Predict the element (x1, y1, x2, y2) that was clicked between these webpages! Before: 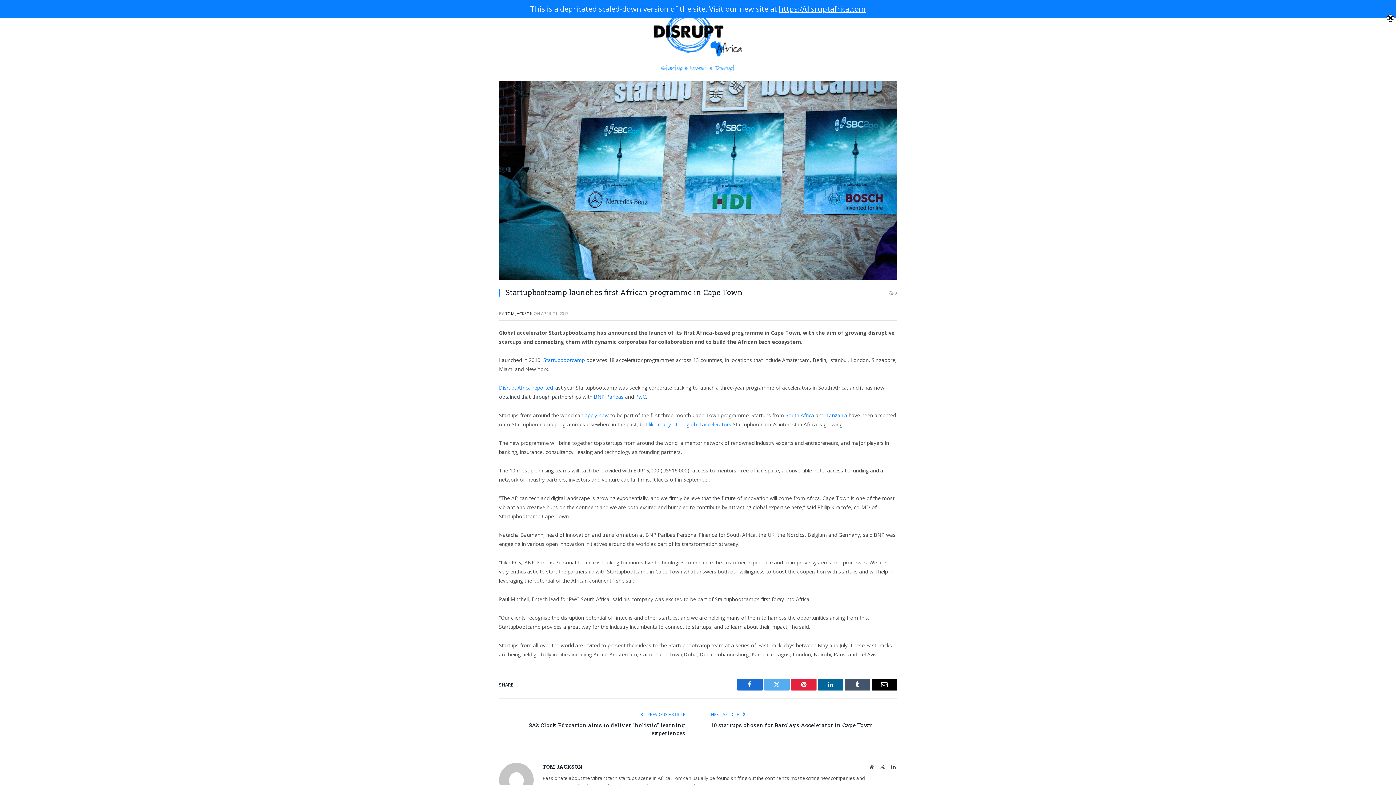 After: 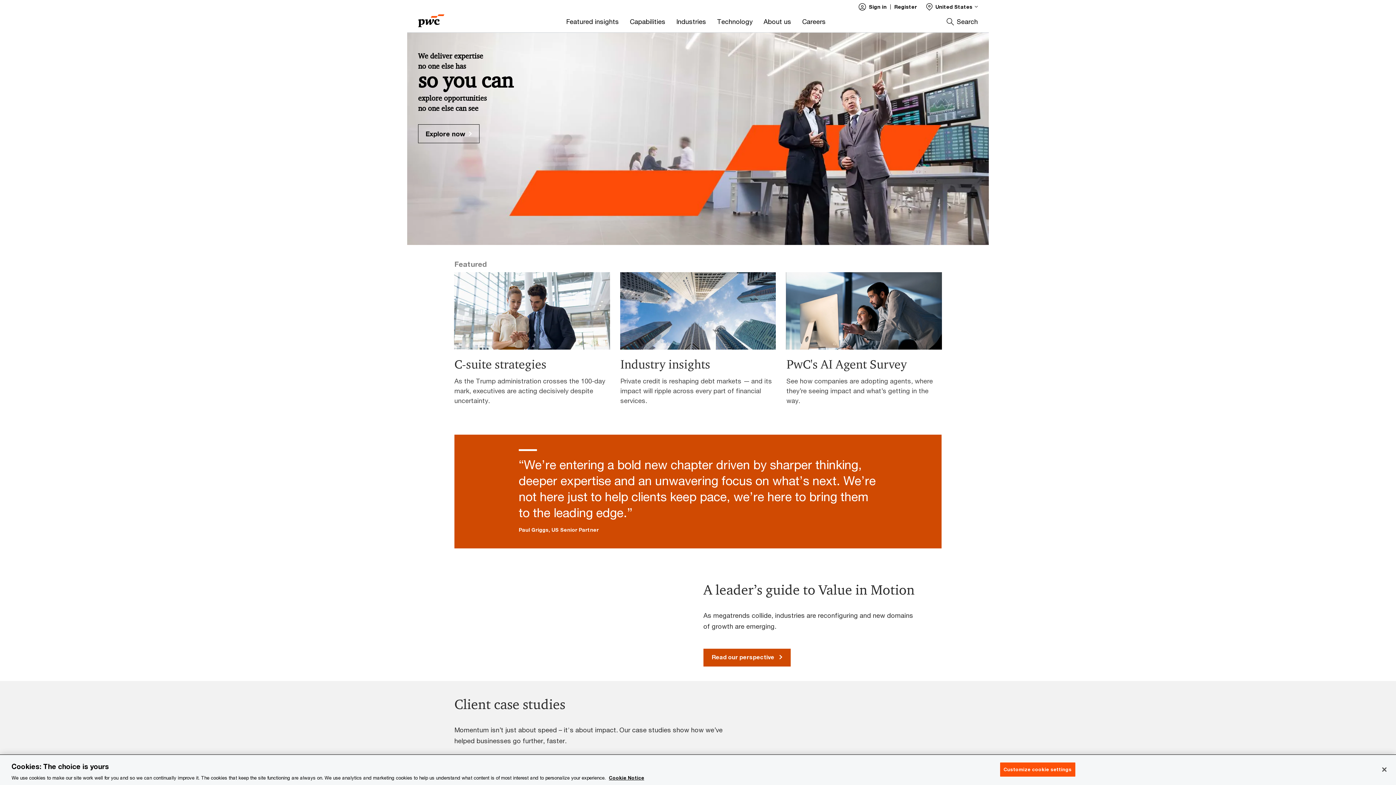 Action: bbox: (635, 393, 646, 400) label: PwC